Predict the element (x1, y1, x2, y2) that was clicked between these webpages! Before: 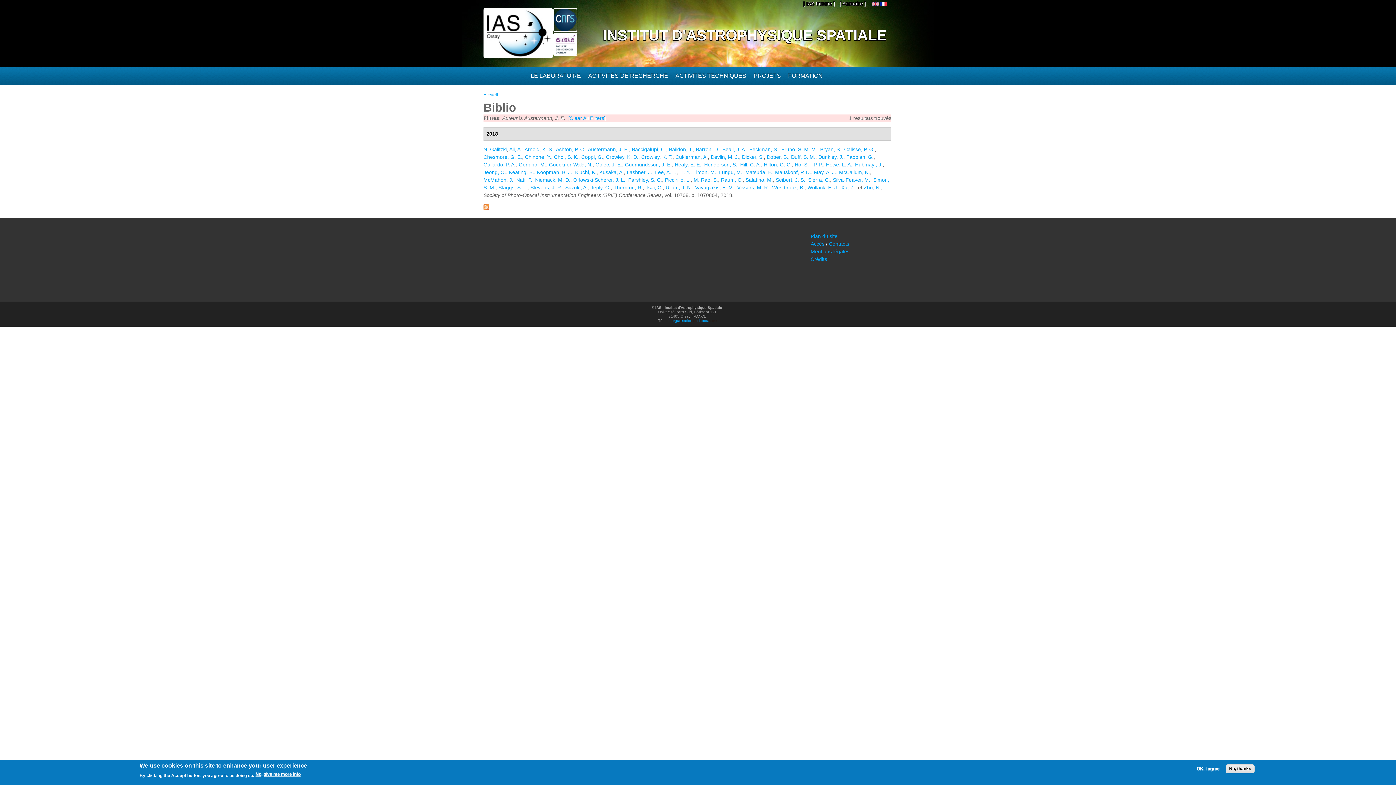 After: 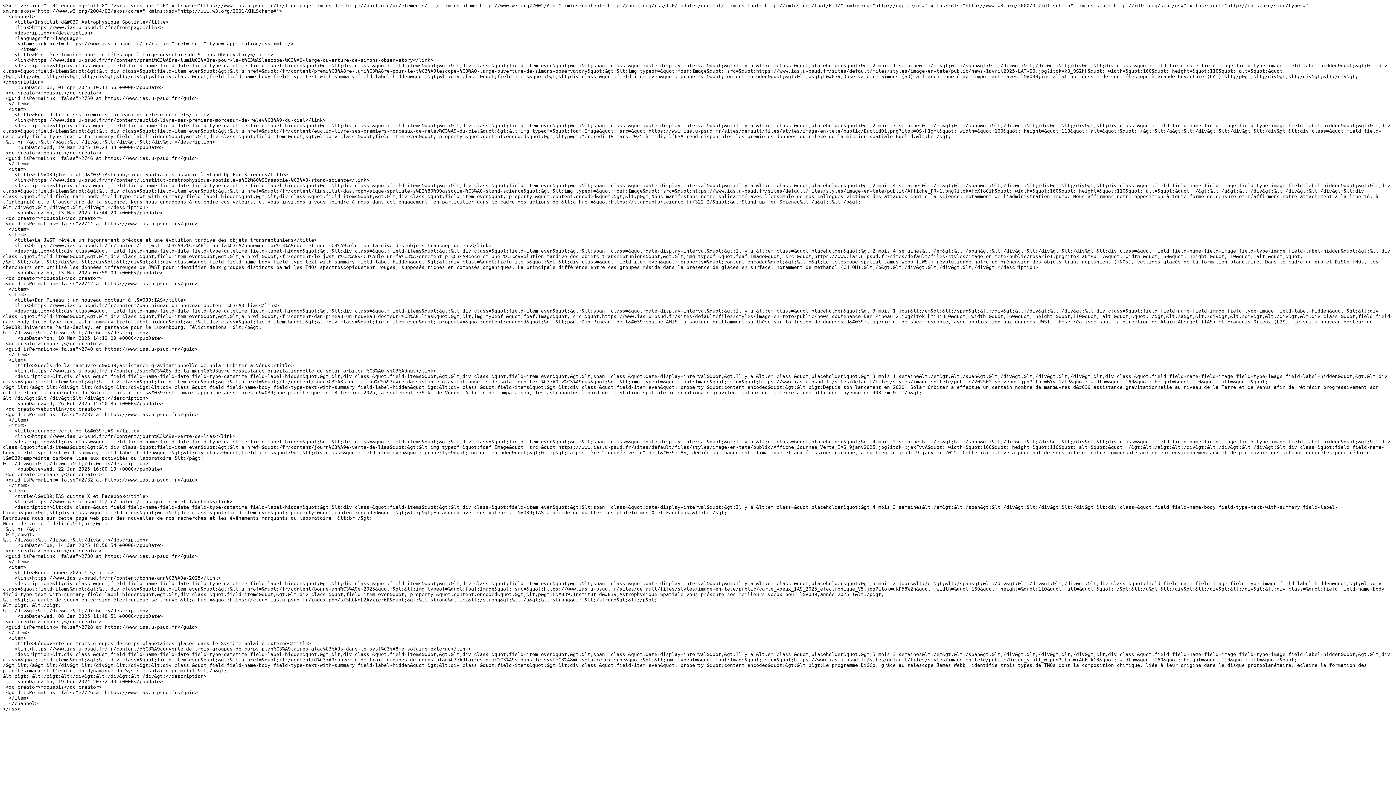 Action: bbox: (483, 205, 489, 211)